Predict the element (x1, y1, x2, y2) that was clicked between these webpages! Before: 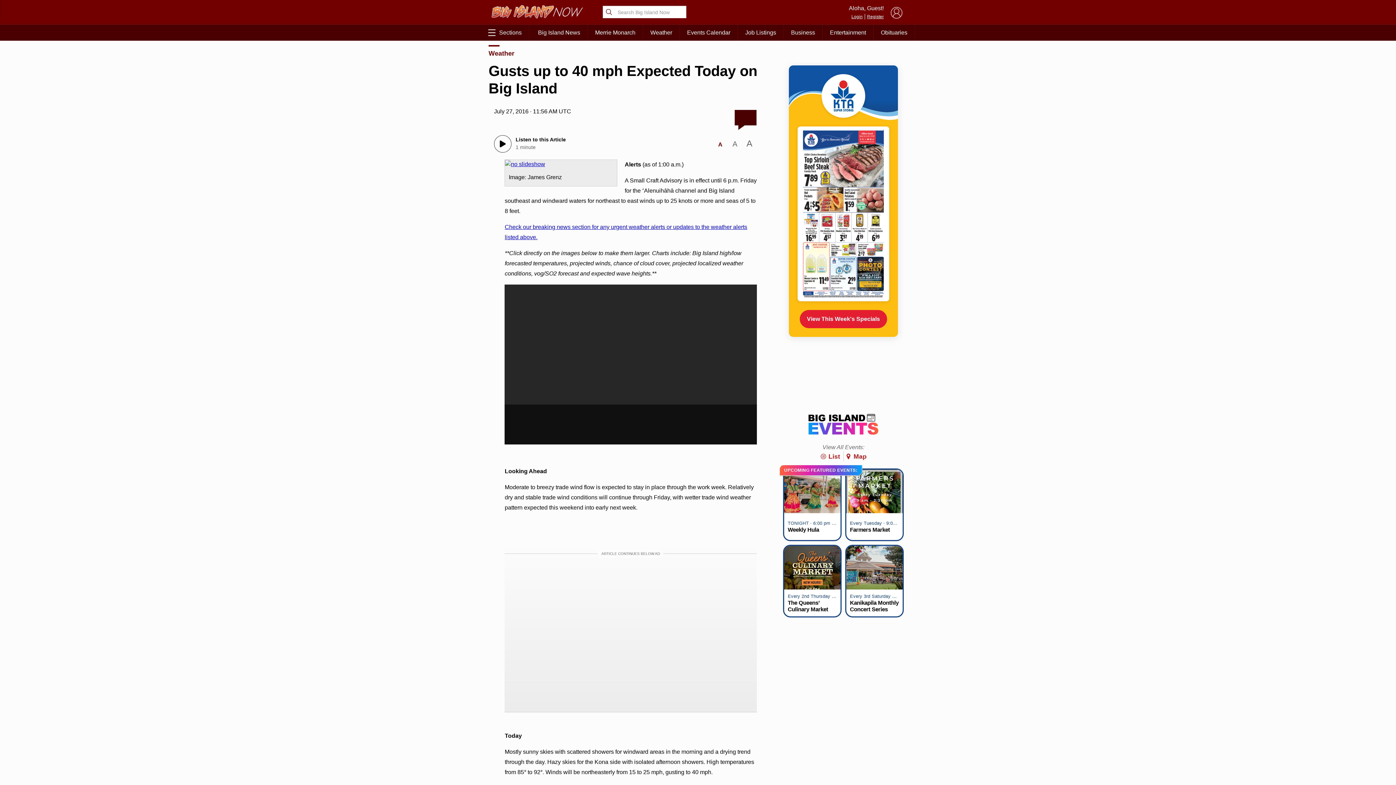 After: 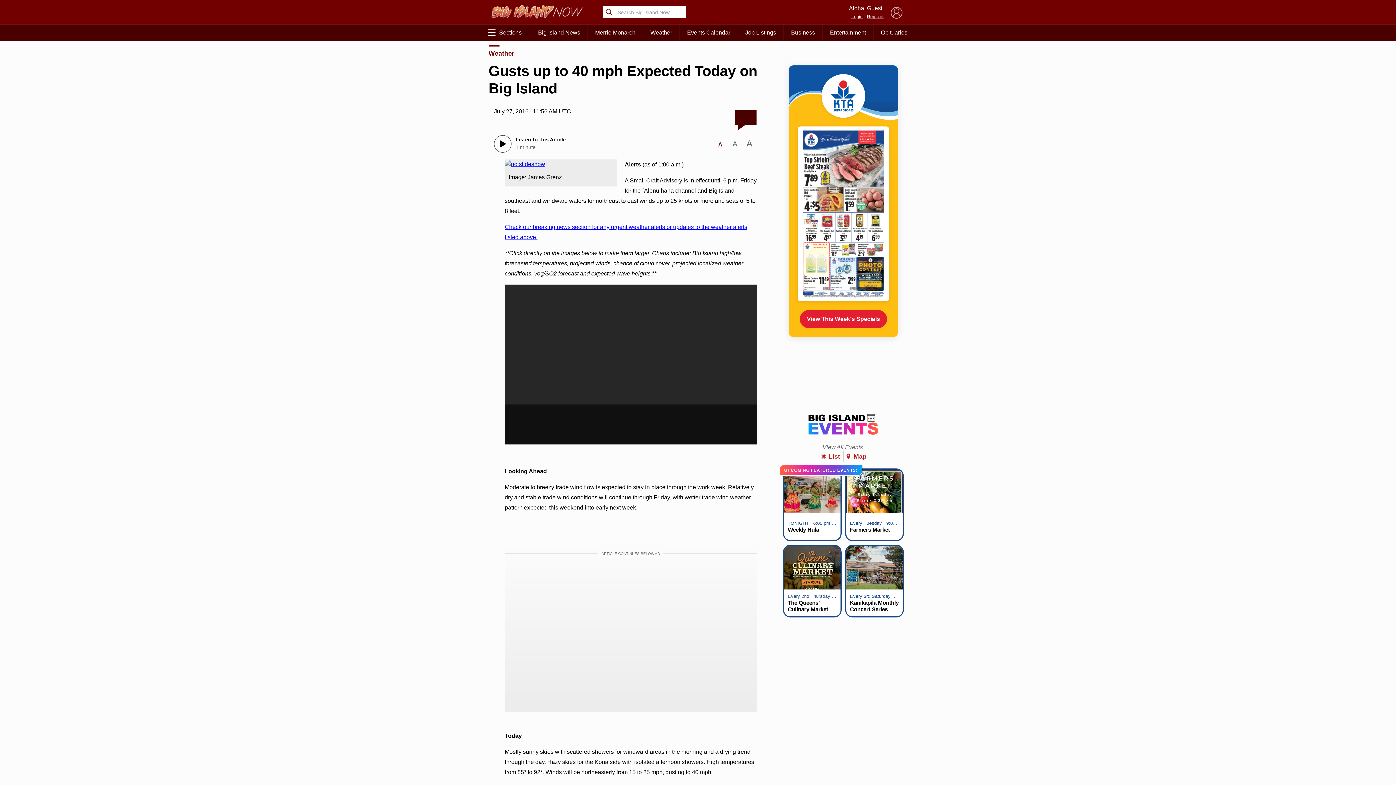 Action: bbox: (493, 134, 614, 152) label: Listen to this Article
1 minute